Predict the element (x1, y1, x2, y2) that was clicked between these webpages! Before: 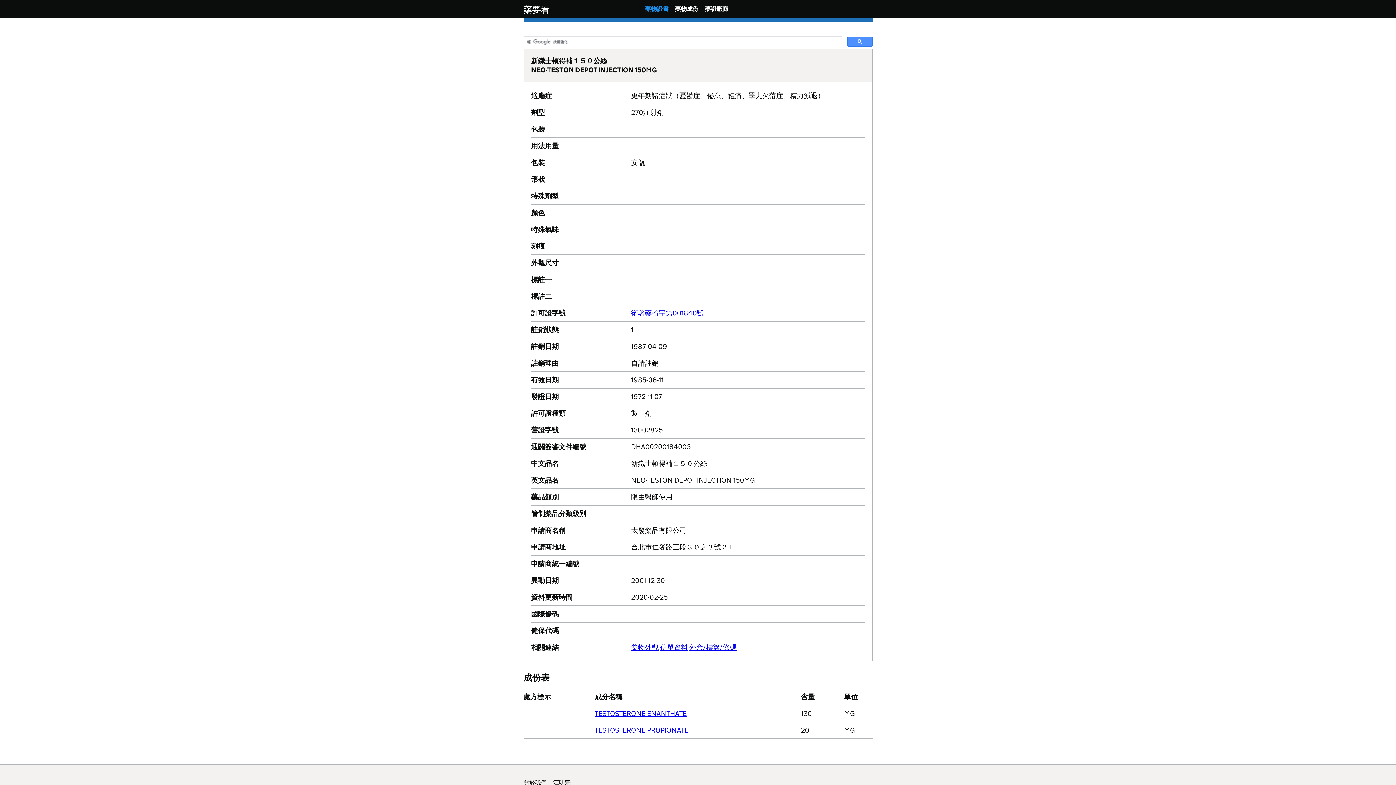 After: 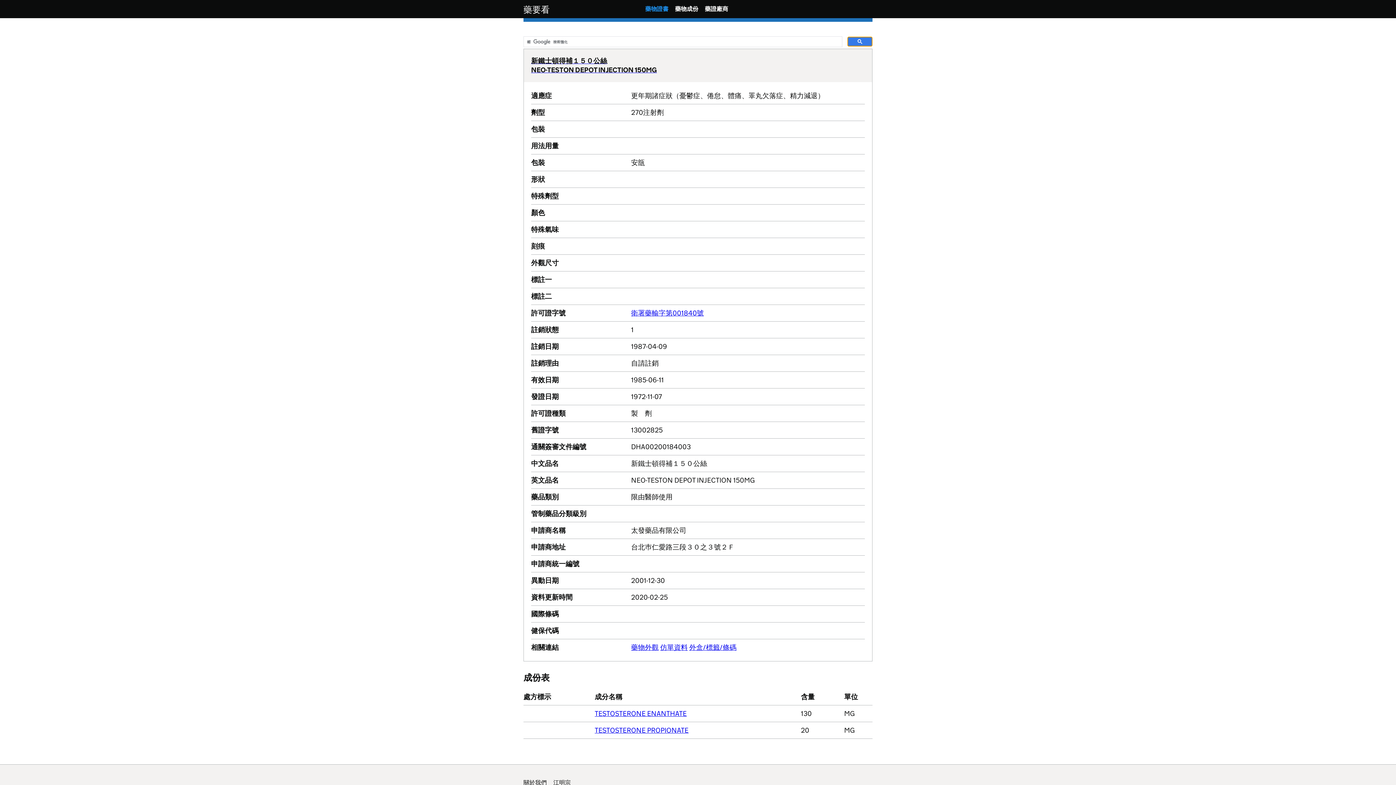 Action: bbox: (847, 36, 872, 46)